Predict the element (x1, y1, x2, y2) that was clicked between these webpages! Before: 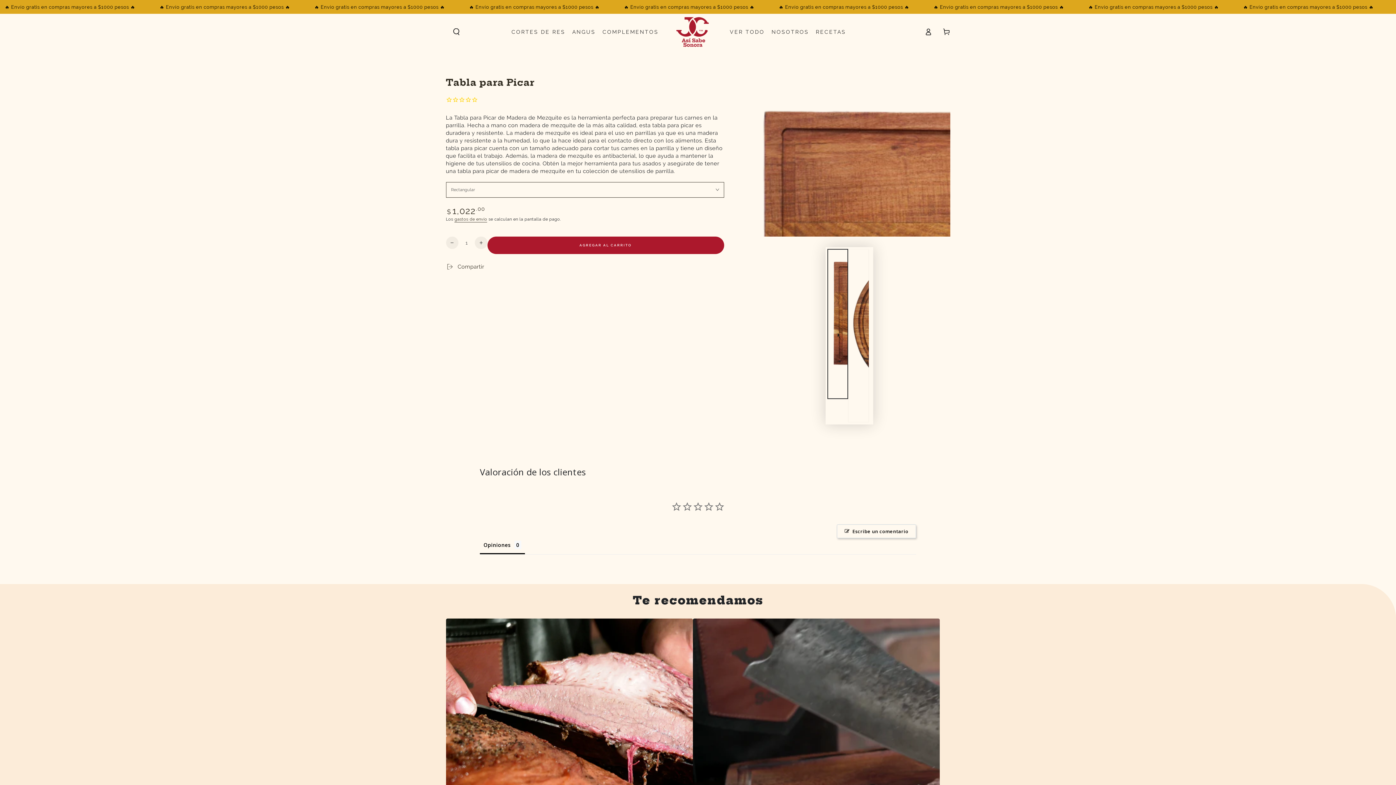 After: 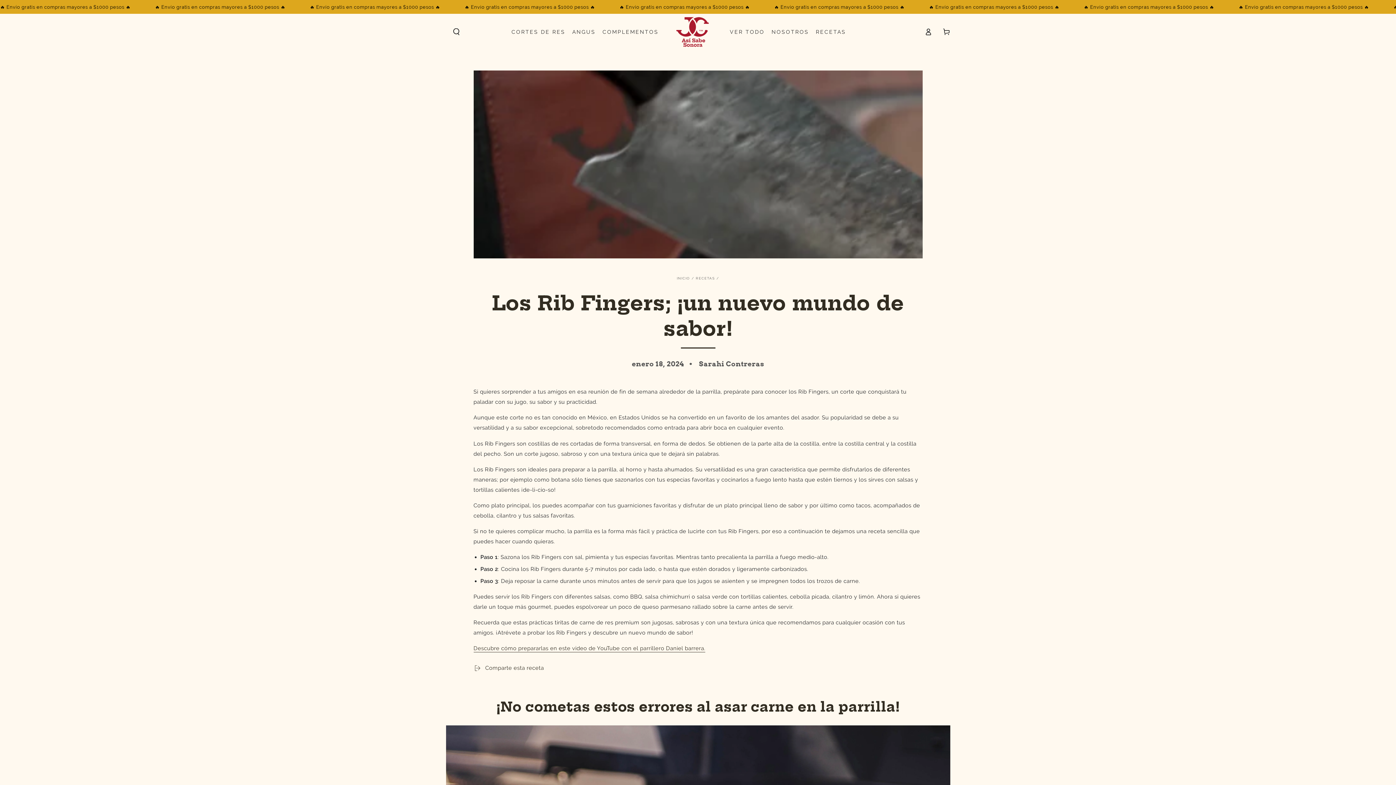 Action: bbox: (693, 506, 940, 1033) label: Los Rib Fingers; ¡un nuevo mundo de sabor!
ENERO 18, 2024

Los Rib Fingers son costillas de res cortadas de forma transversal, en forma de dedos. Se obtienen de la parte alta de la costilla, entre la costilla central y la...

Leer más